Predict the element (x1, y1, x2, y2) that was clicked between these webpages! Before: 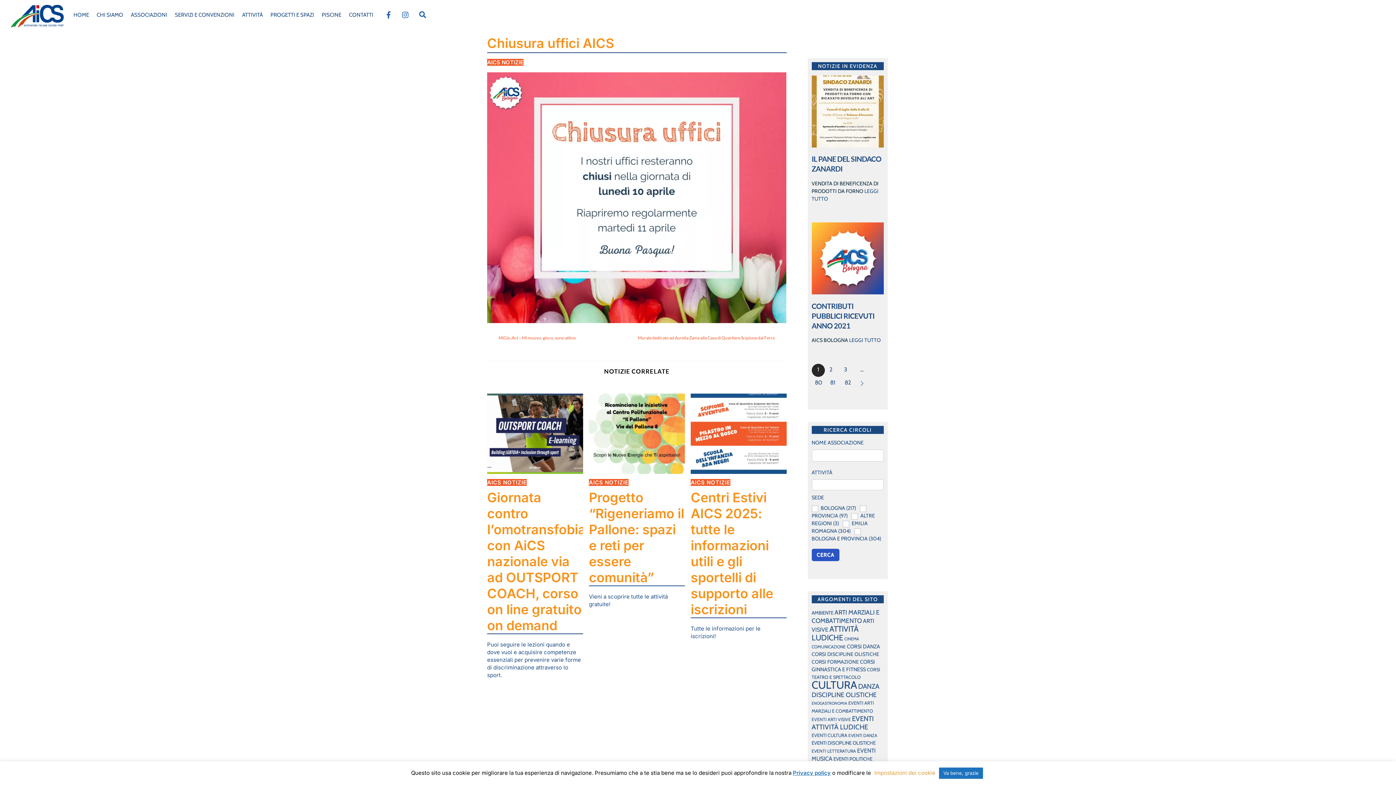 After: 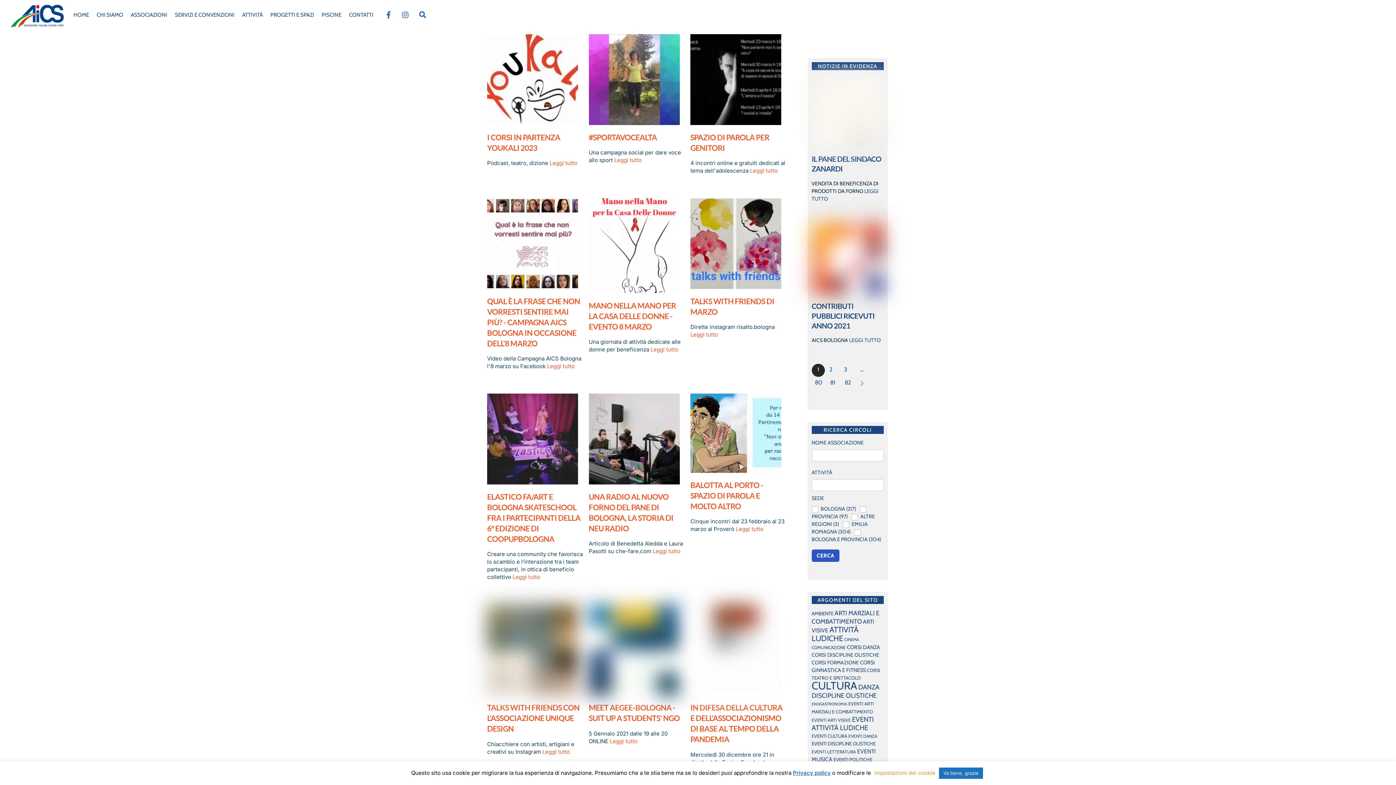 Action: label: Comunicazione (28 elementi) bbox: (811, 644, 846, 649)